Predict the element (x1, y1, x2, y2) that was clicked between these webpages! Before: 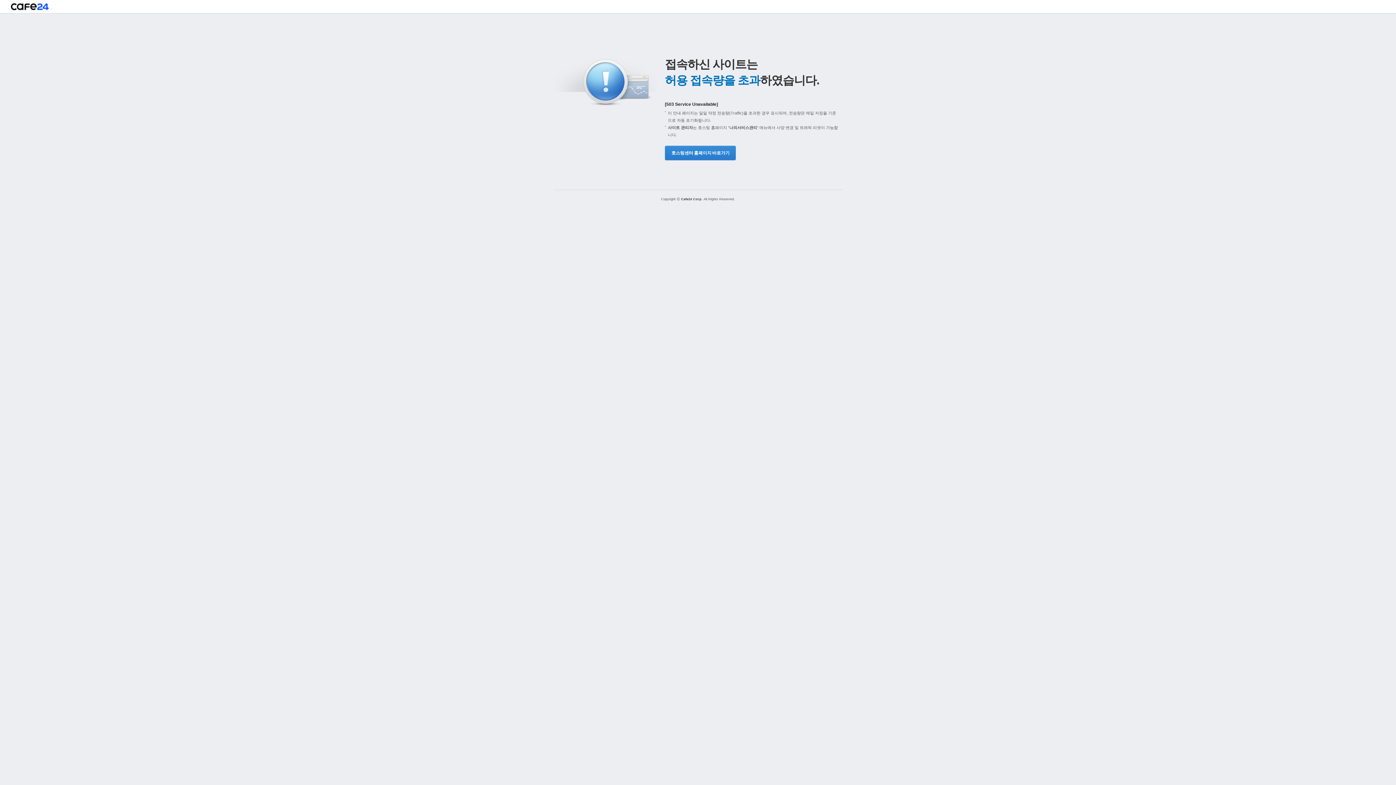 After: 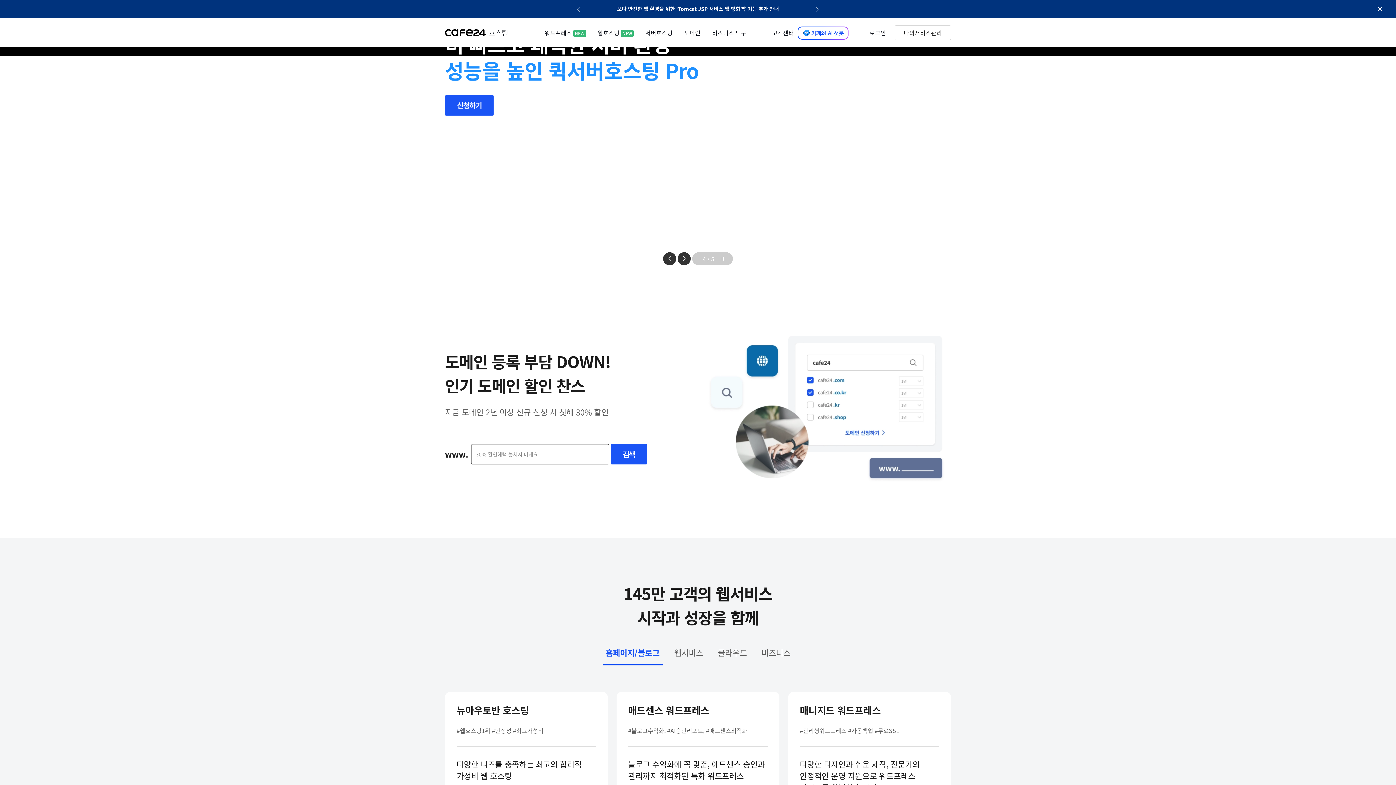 Action: bbox: (10, 3, 48, 13)